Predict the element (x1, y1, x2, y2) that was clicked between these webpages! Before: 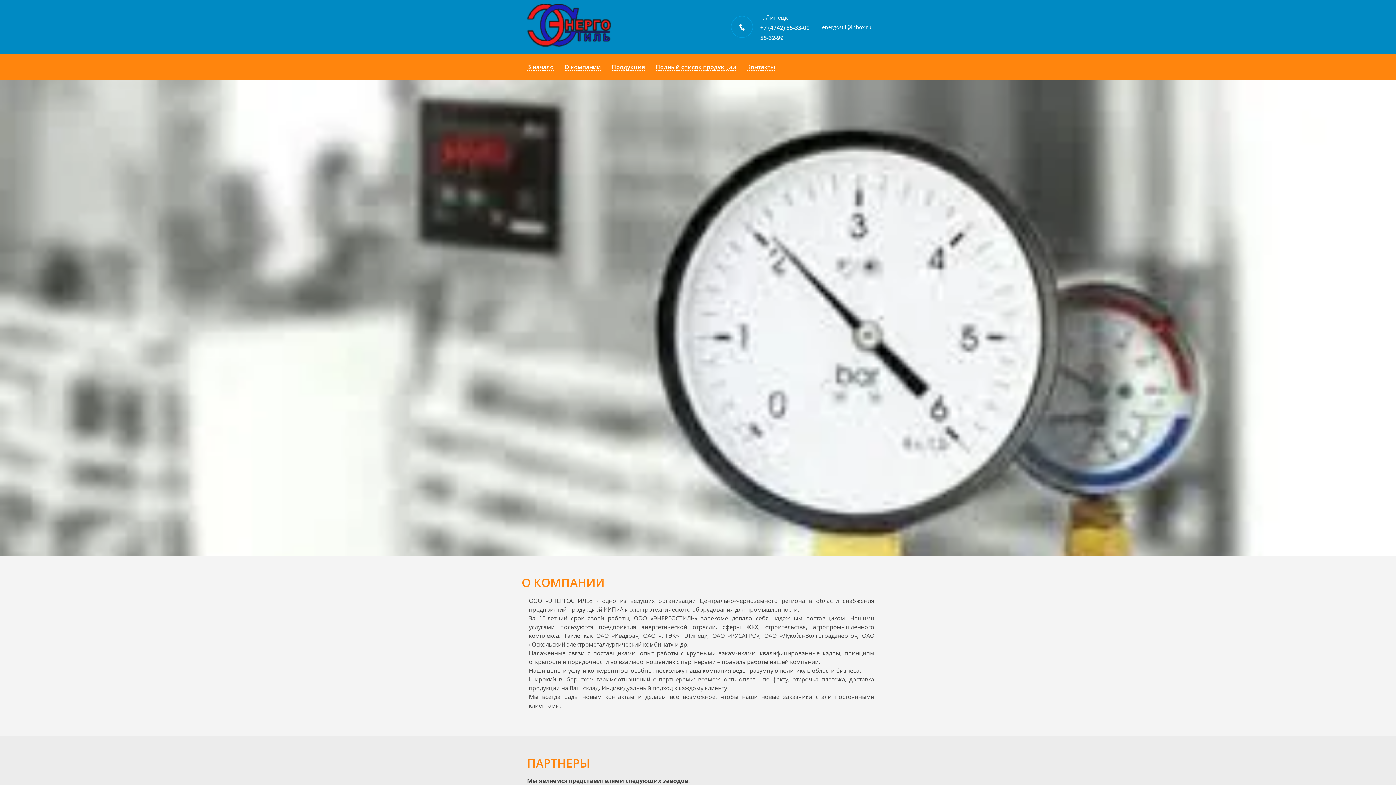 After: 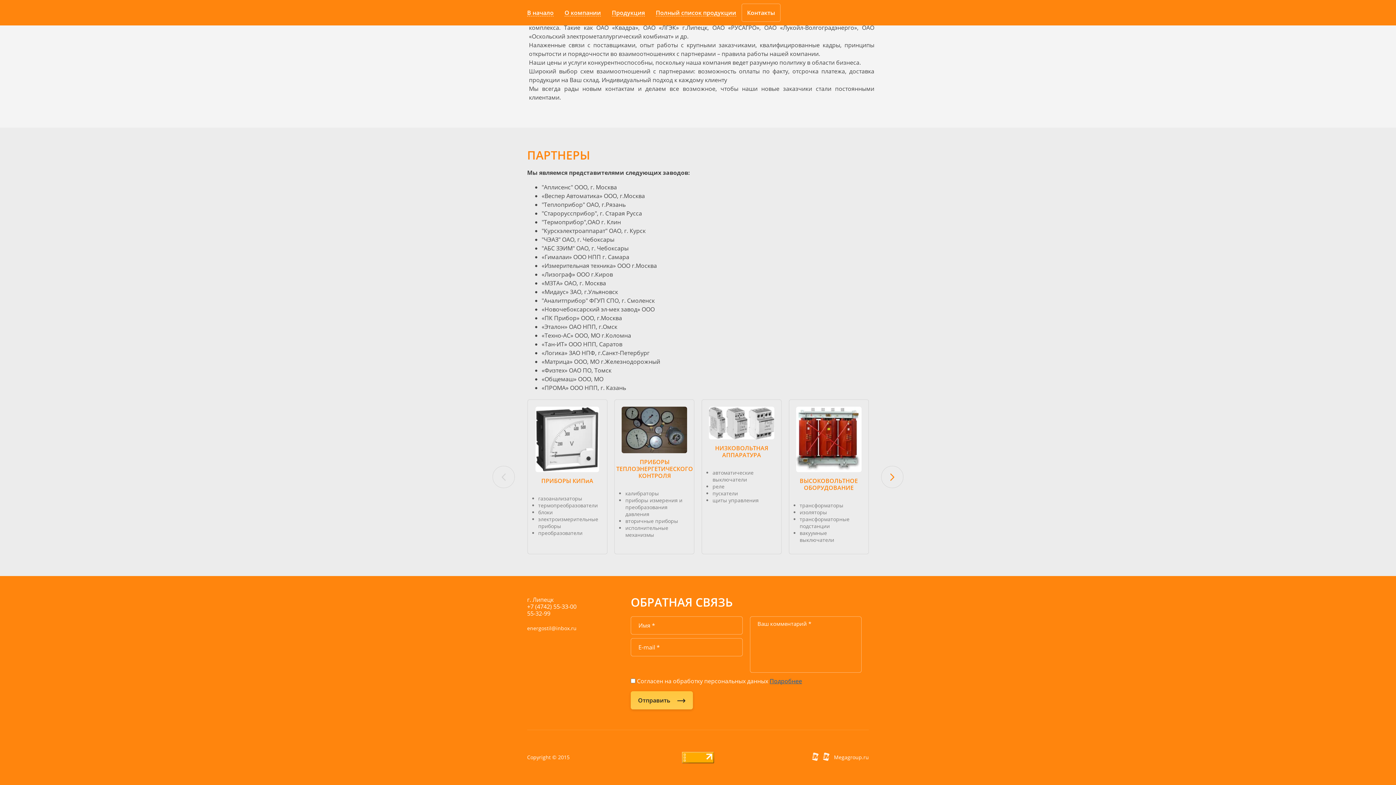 Action: bbox: (741, 57, 780, 75) label: Контакты